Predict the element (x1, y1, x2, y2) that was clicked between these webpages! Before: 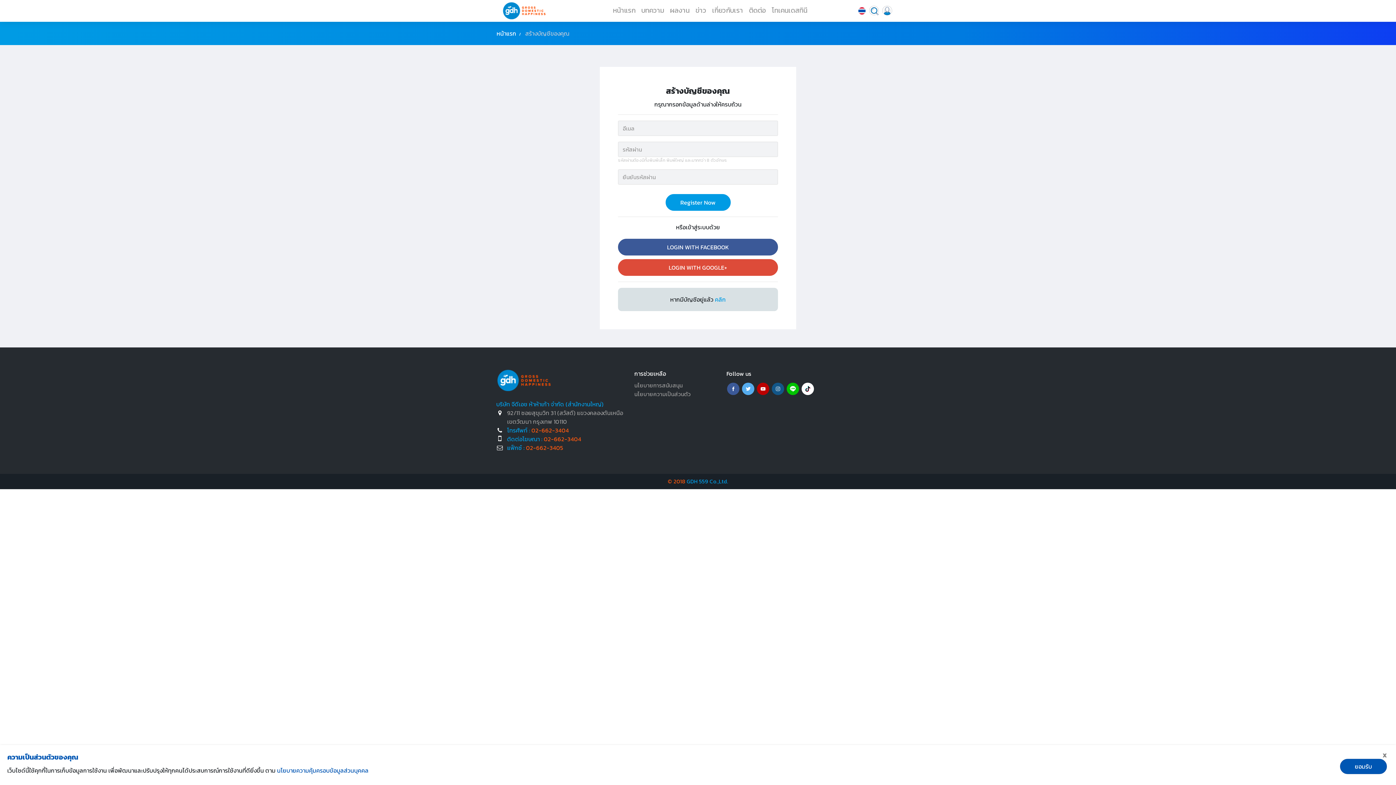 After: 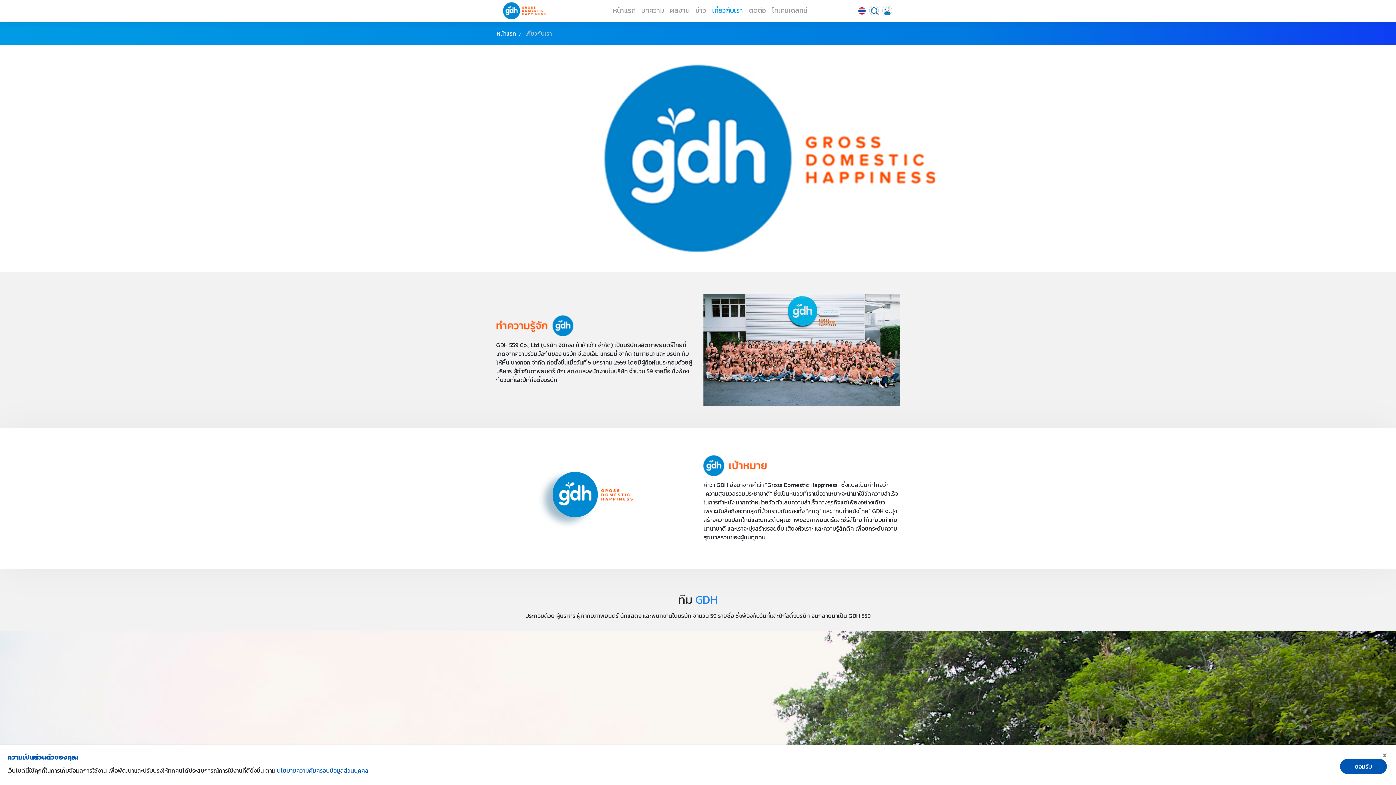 Action: bbox: (709, 2, 746, 18) label: เกี่ยวกับเรา